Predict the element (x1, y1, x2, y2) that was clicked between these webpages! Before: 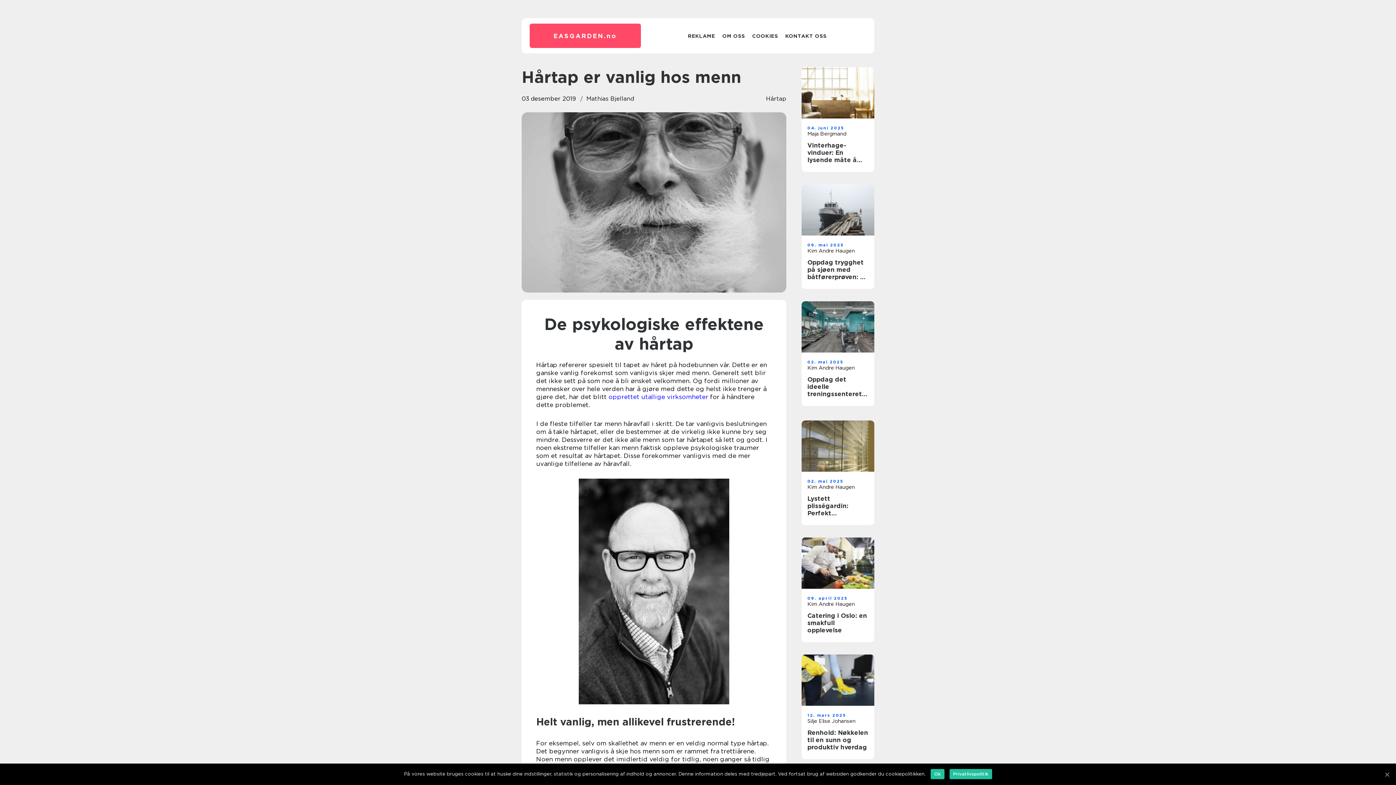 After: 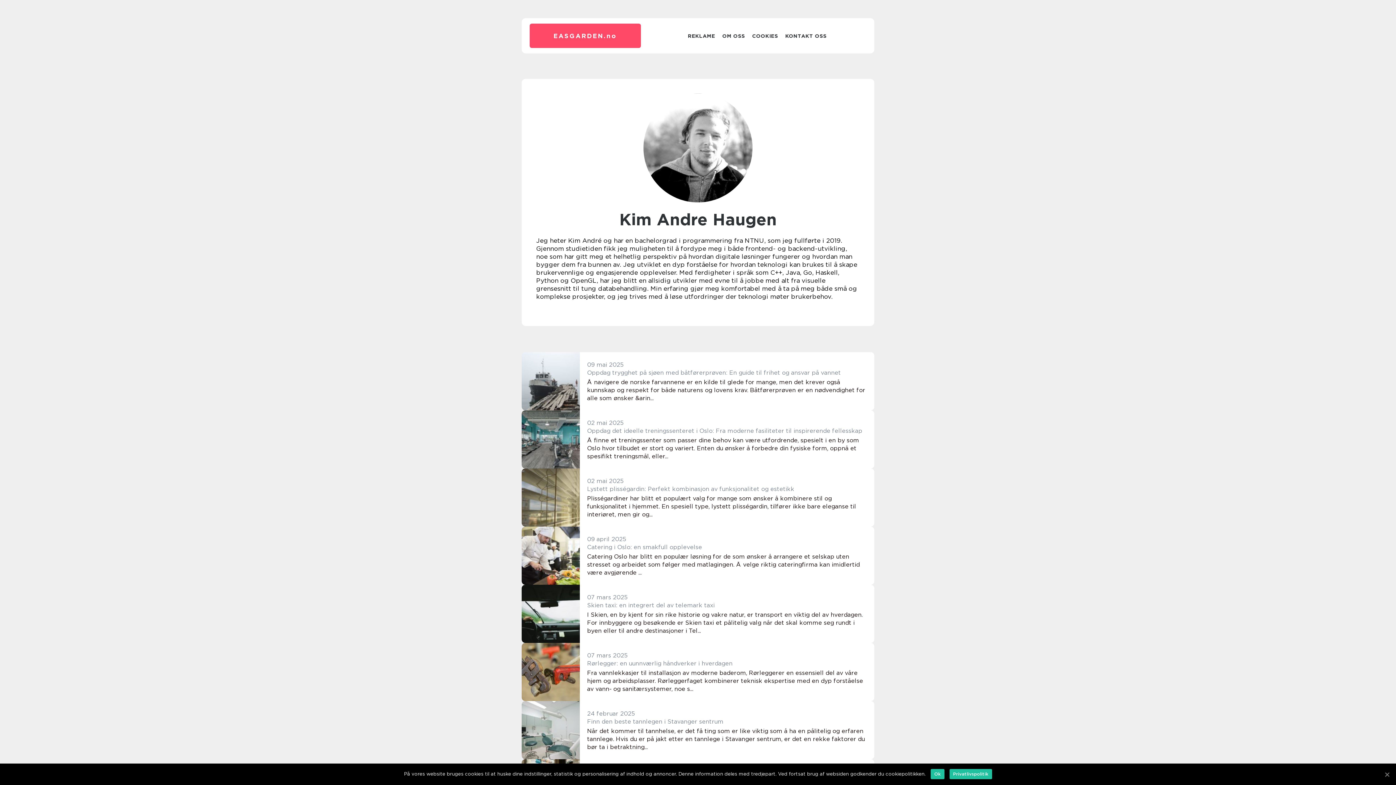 Action: label: Kim Andre Haugen bbox: (807, 601, 868, 606)